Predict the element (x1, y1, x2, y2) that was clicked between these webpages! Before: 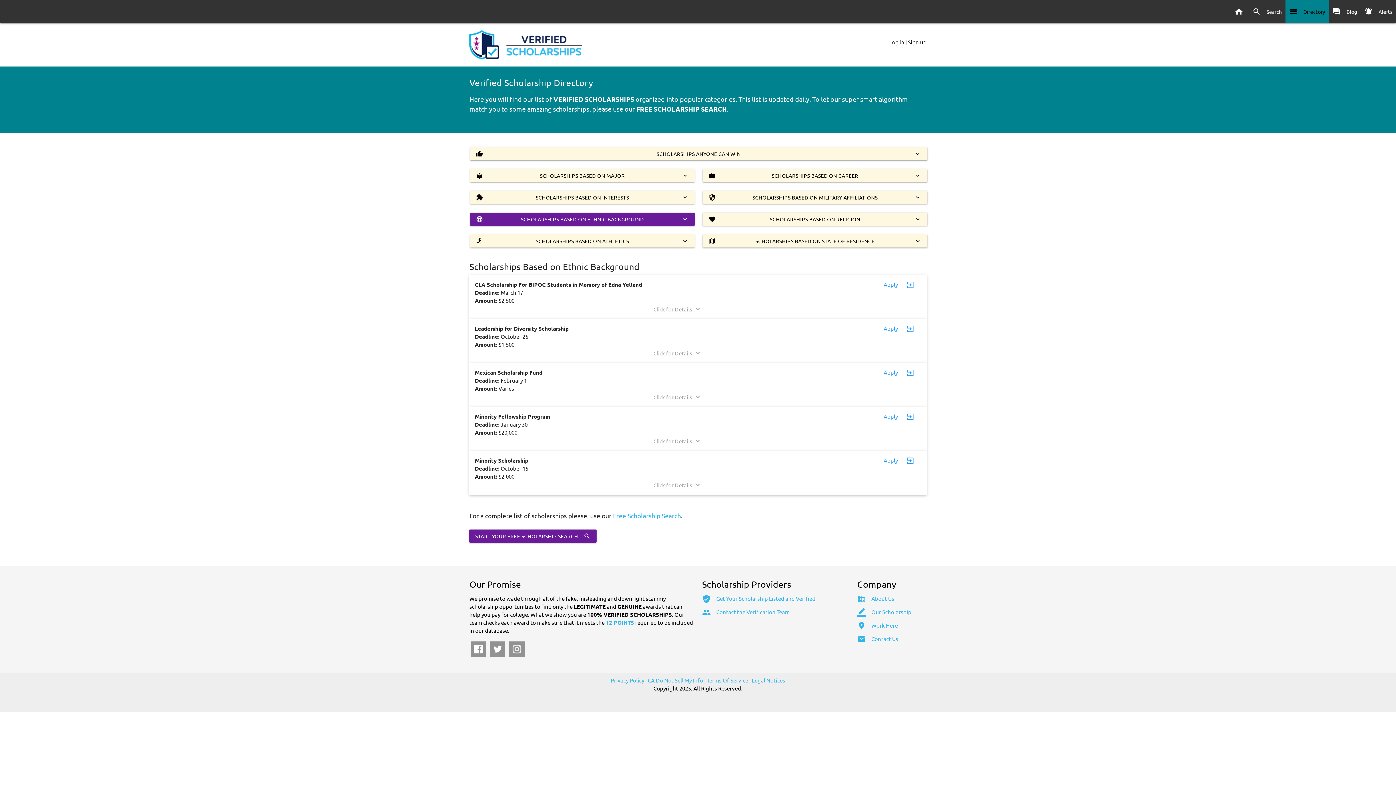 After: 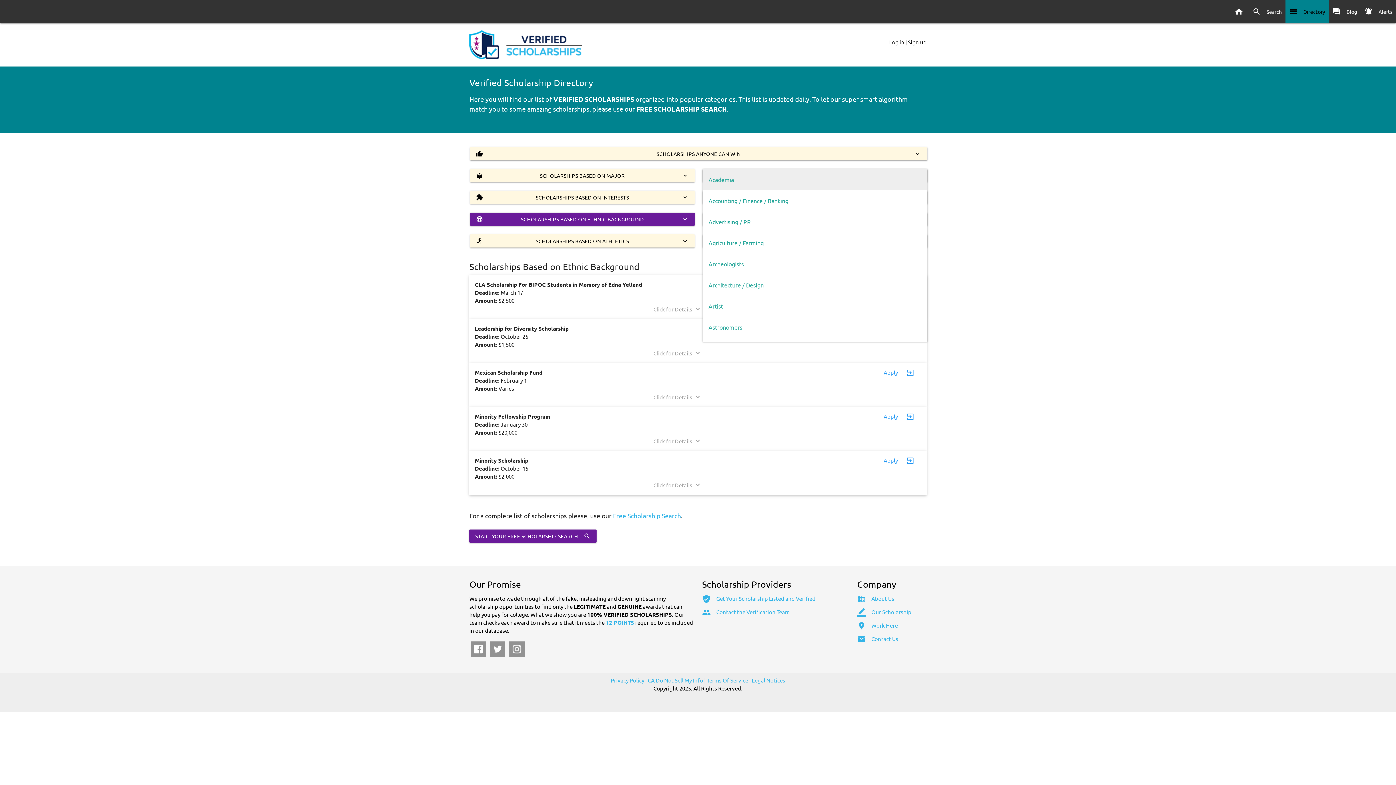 Action: label: work
SCHOLARSHIPS BASED ON CAREER
expand_more bbox: (703, 169, 927, 182)